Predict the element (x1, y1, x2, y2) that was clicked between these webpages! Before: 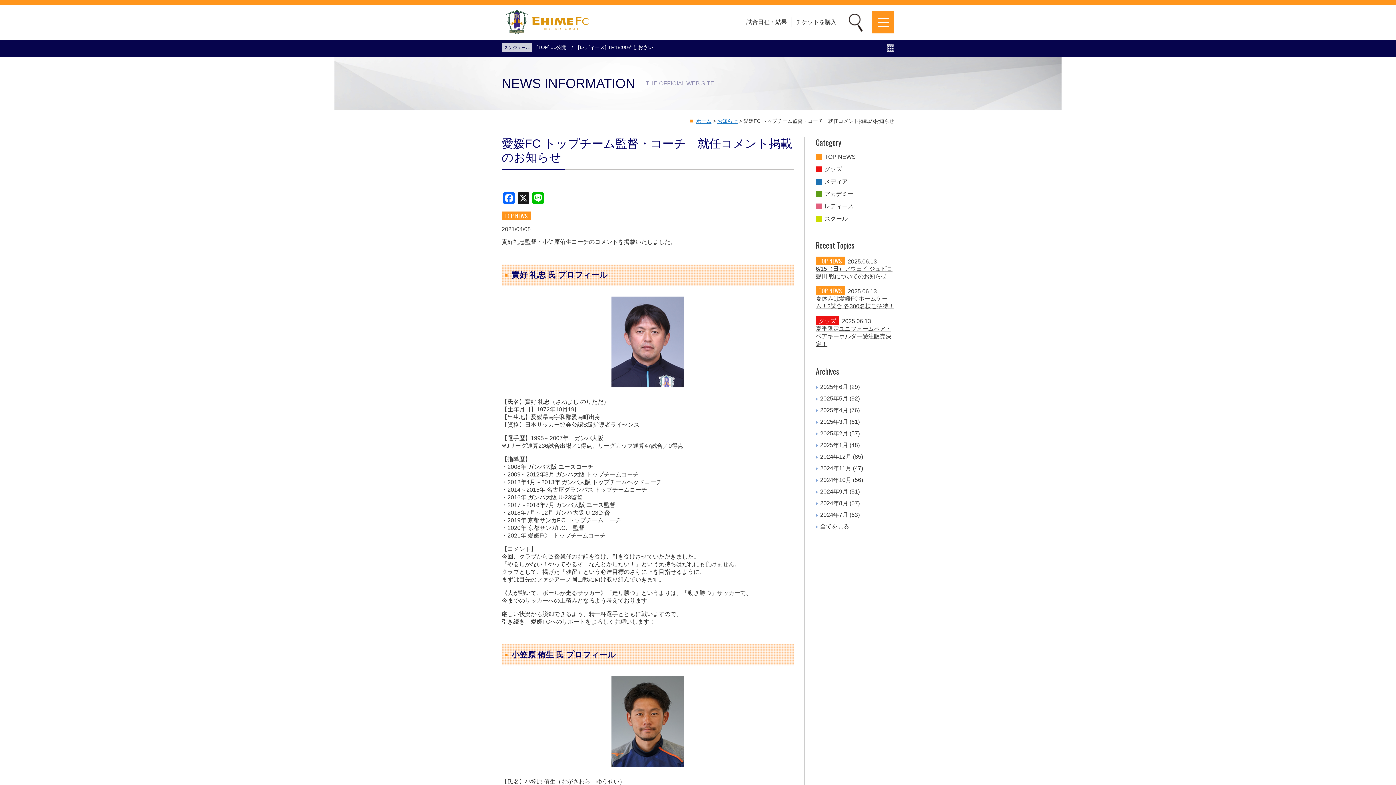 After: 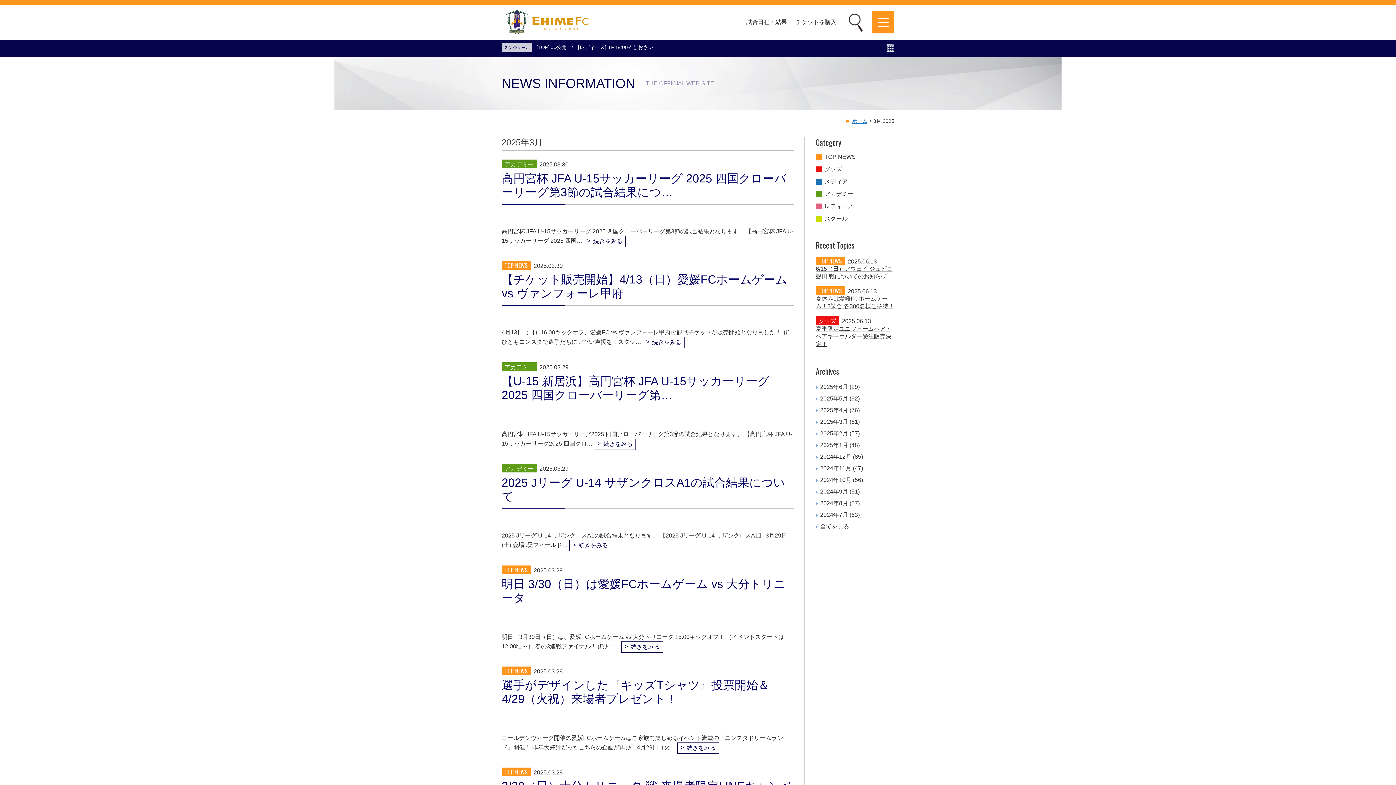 Action: bbox: (820, 418, 848, 425) label: 2025年3月